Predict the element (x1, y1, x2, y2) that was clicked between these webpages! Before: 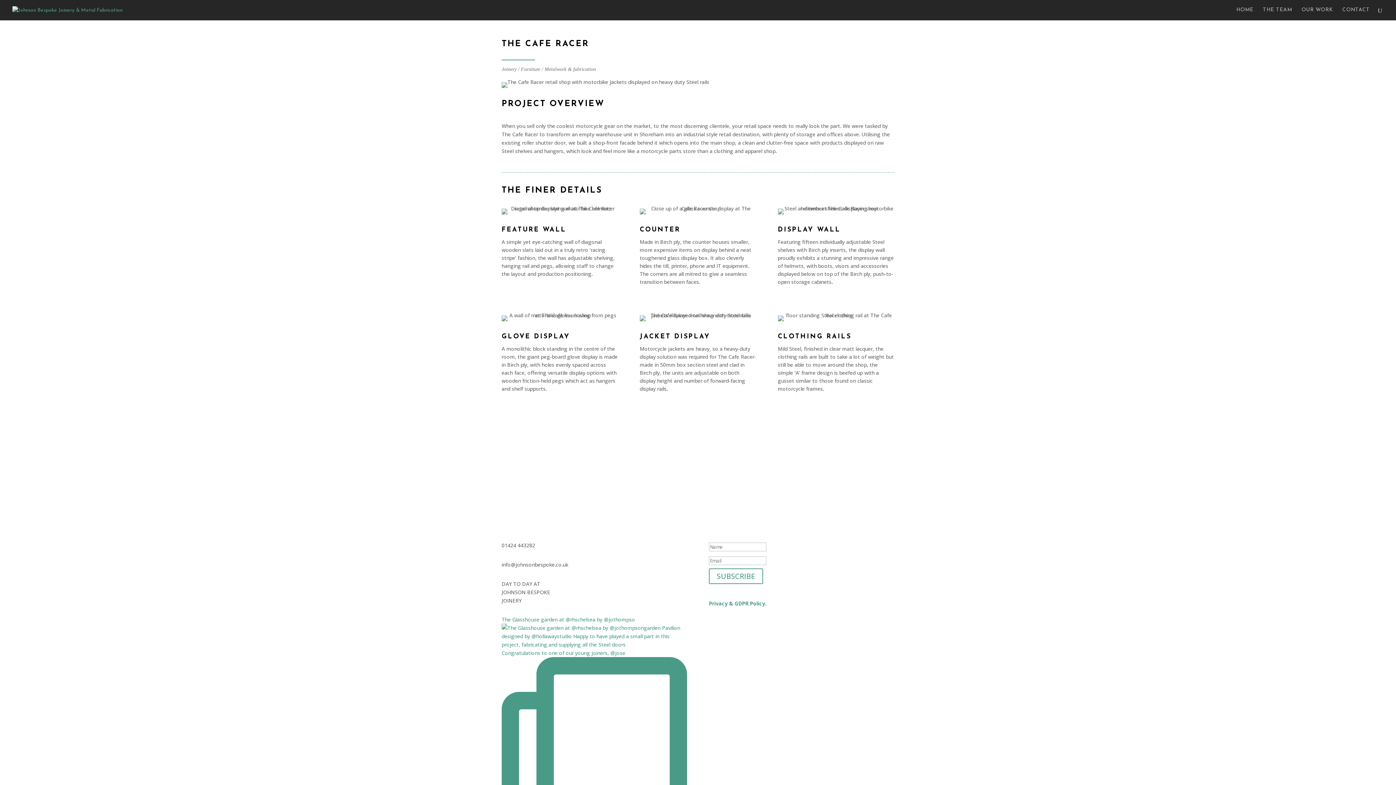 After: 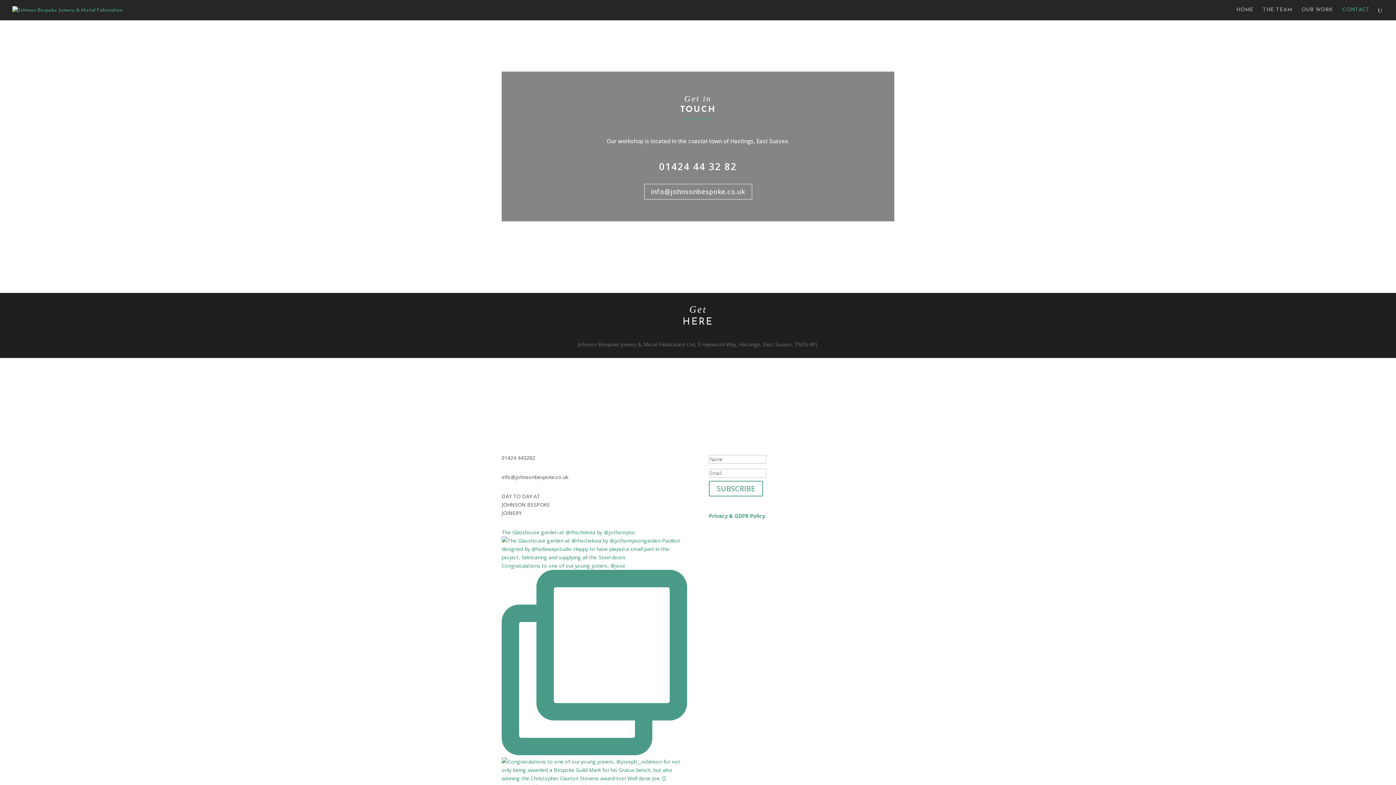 Action: label: CONTACT bbox: (1342, 7, 1370, 20)